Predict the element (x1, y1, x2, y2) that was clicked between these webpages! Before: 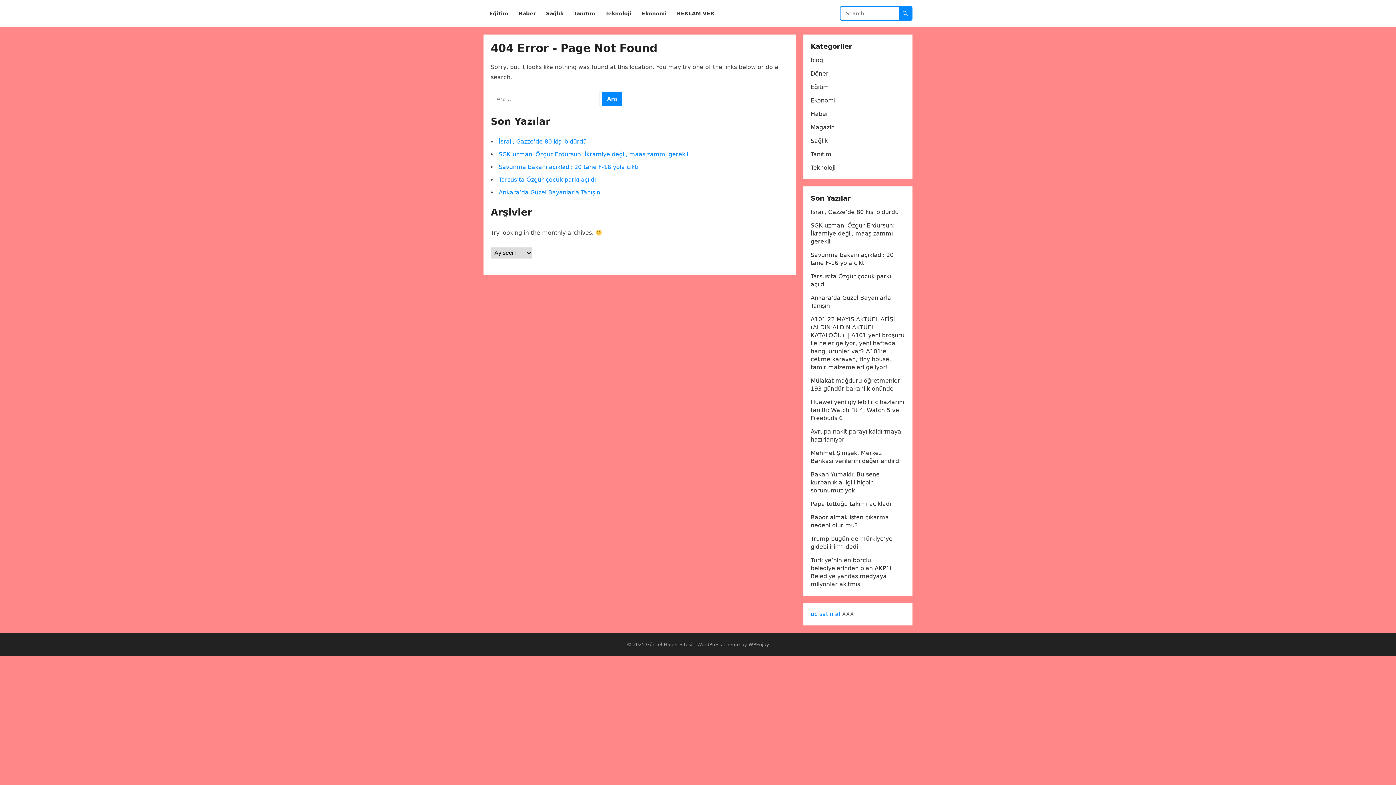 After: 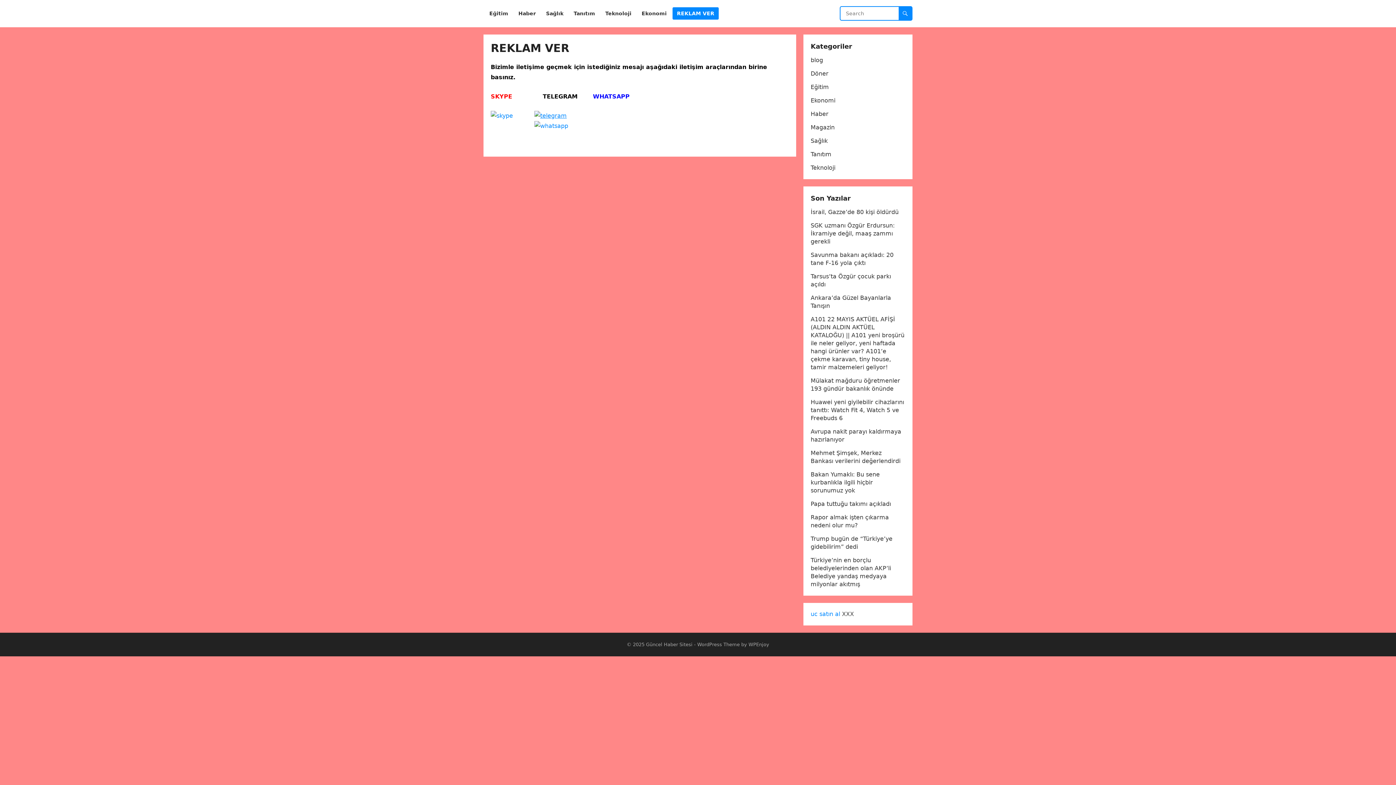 Action: bbox: (672, 0, 718, 27) label: REKLAM VER